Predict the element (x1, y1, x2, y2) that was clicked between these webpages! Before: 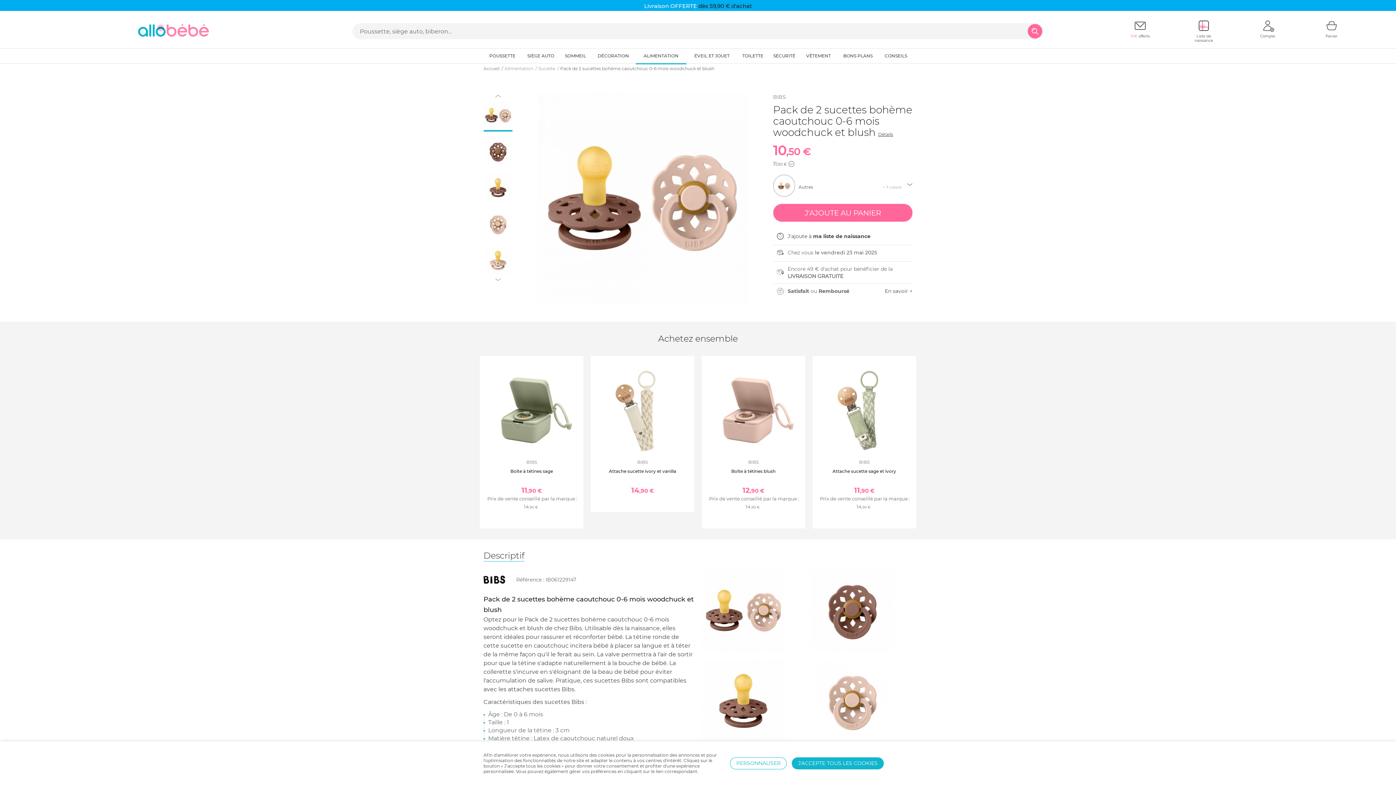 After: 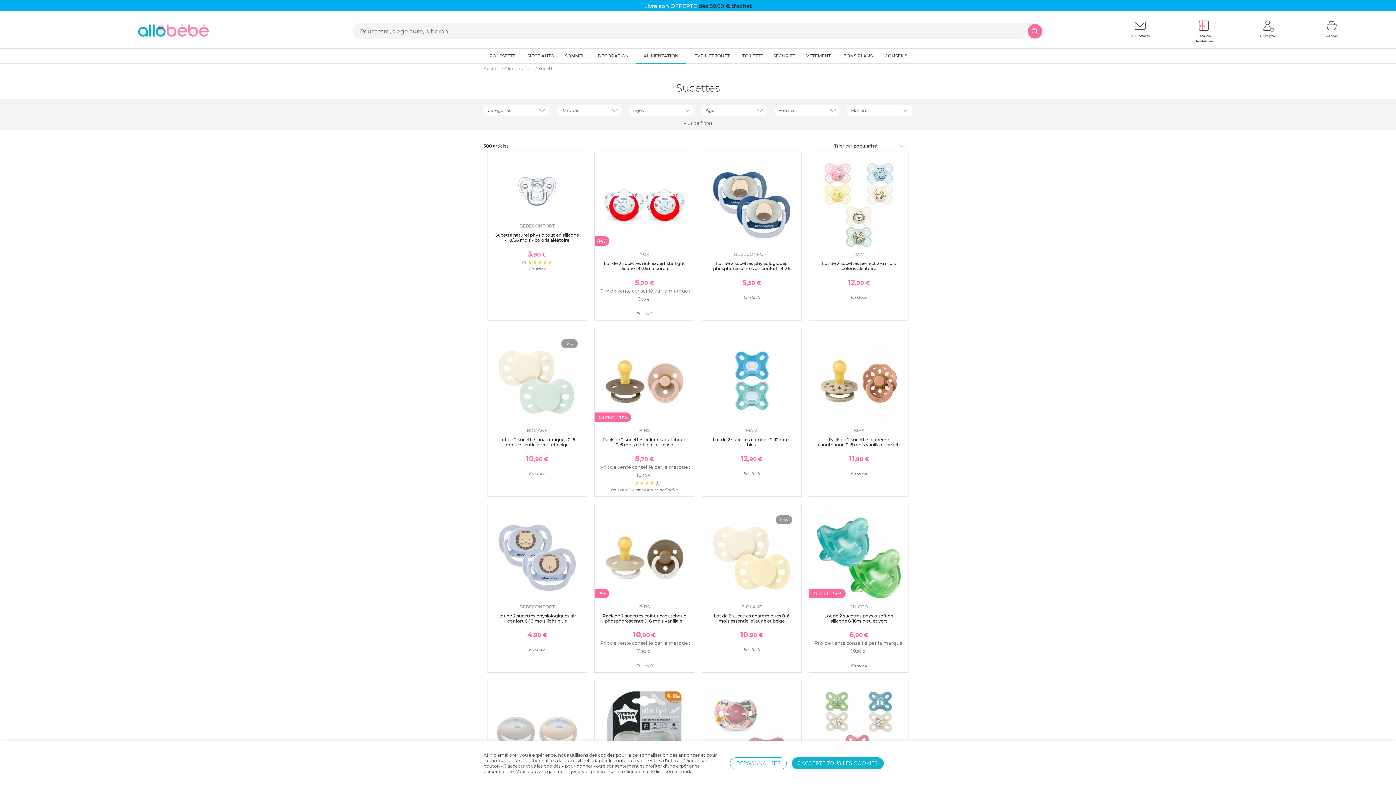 Action: label: Sucette bbox: (538, 63, 558, 74)